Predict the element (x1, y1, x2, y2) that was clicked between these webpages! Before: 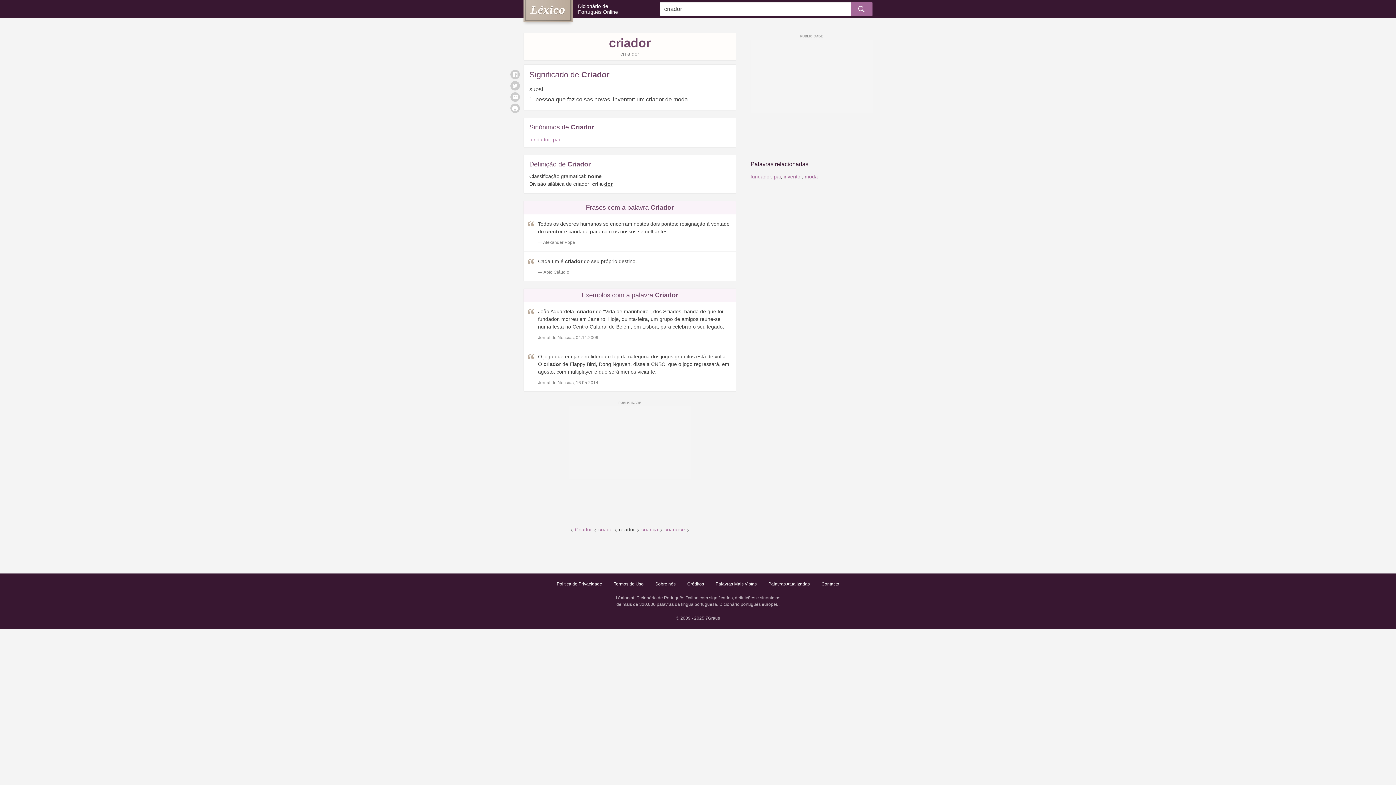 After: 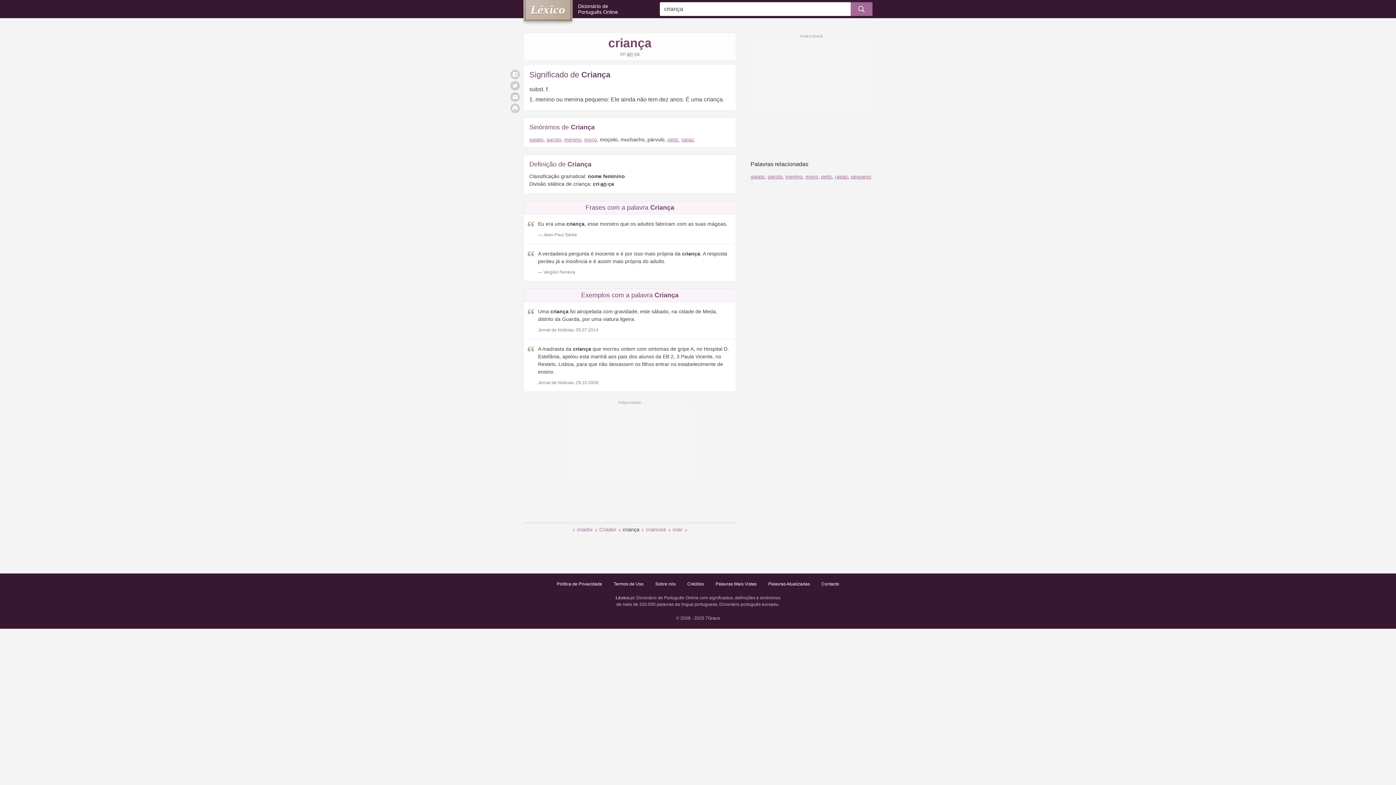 Action: label: criança bbox: (641, 527, 658, 532)